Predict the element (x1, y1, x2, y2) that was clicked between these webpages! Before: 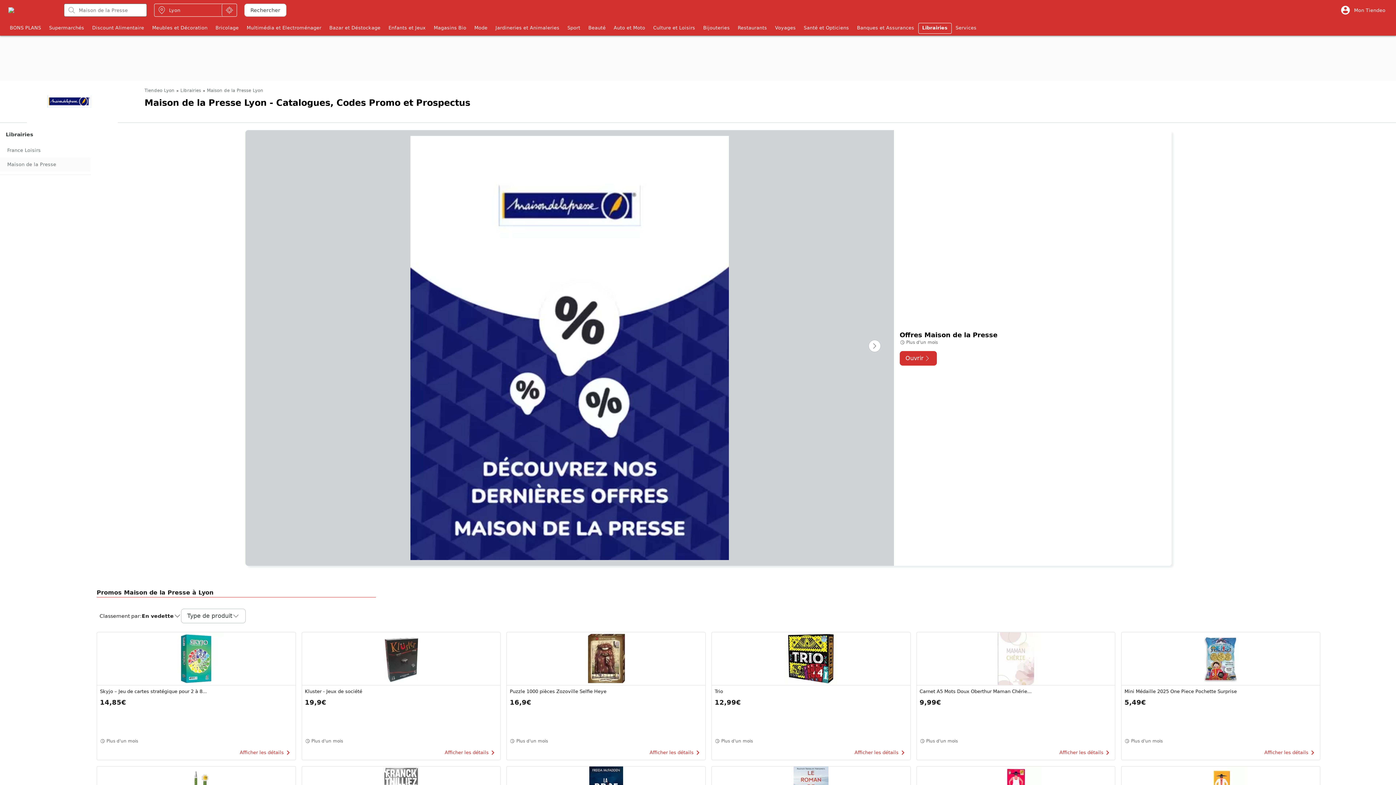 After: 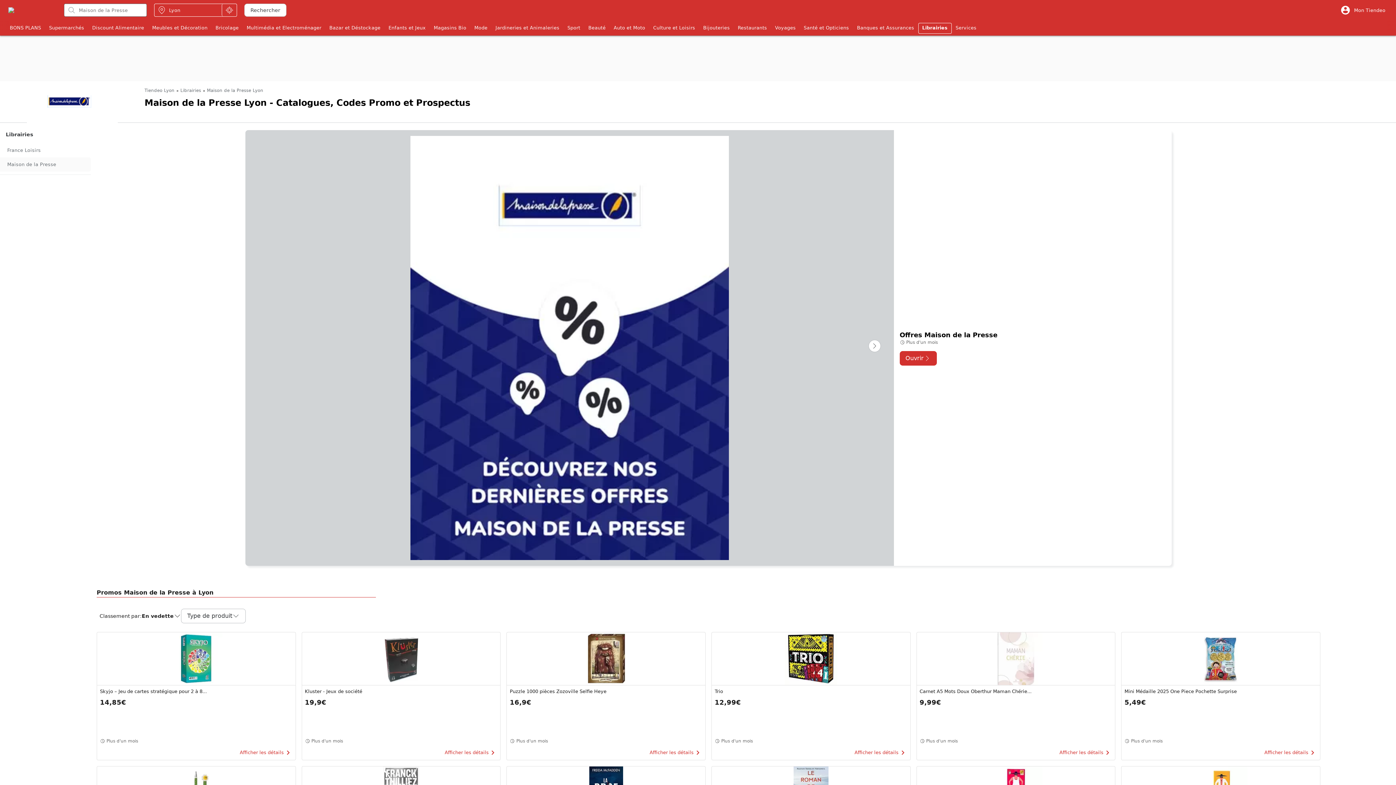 Action: label: Maison de la Presse Lyon bbox: (206, 87, 263, 93)